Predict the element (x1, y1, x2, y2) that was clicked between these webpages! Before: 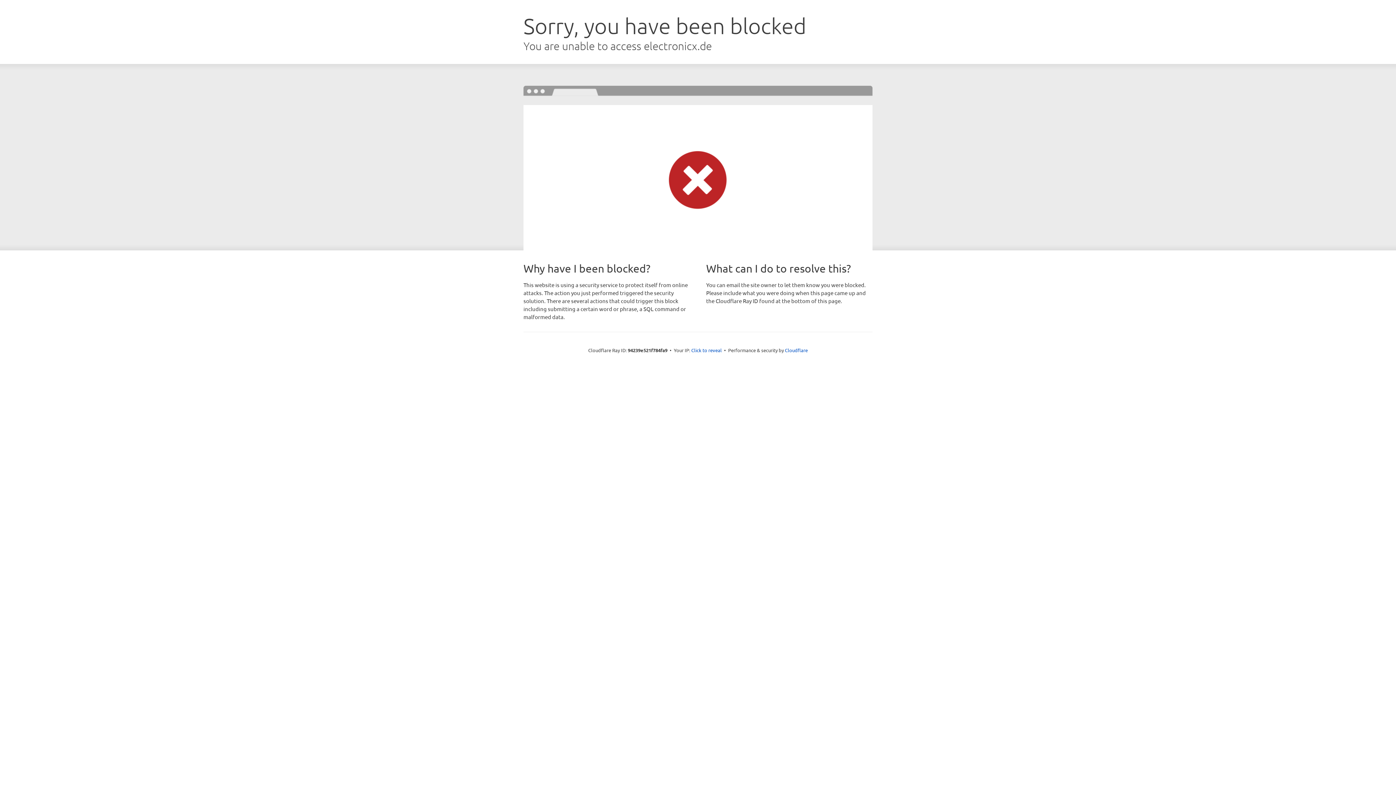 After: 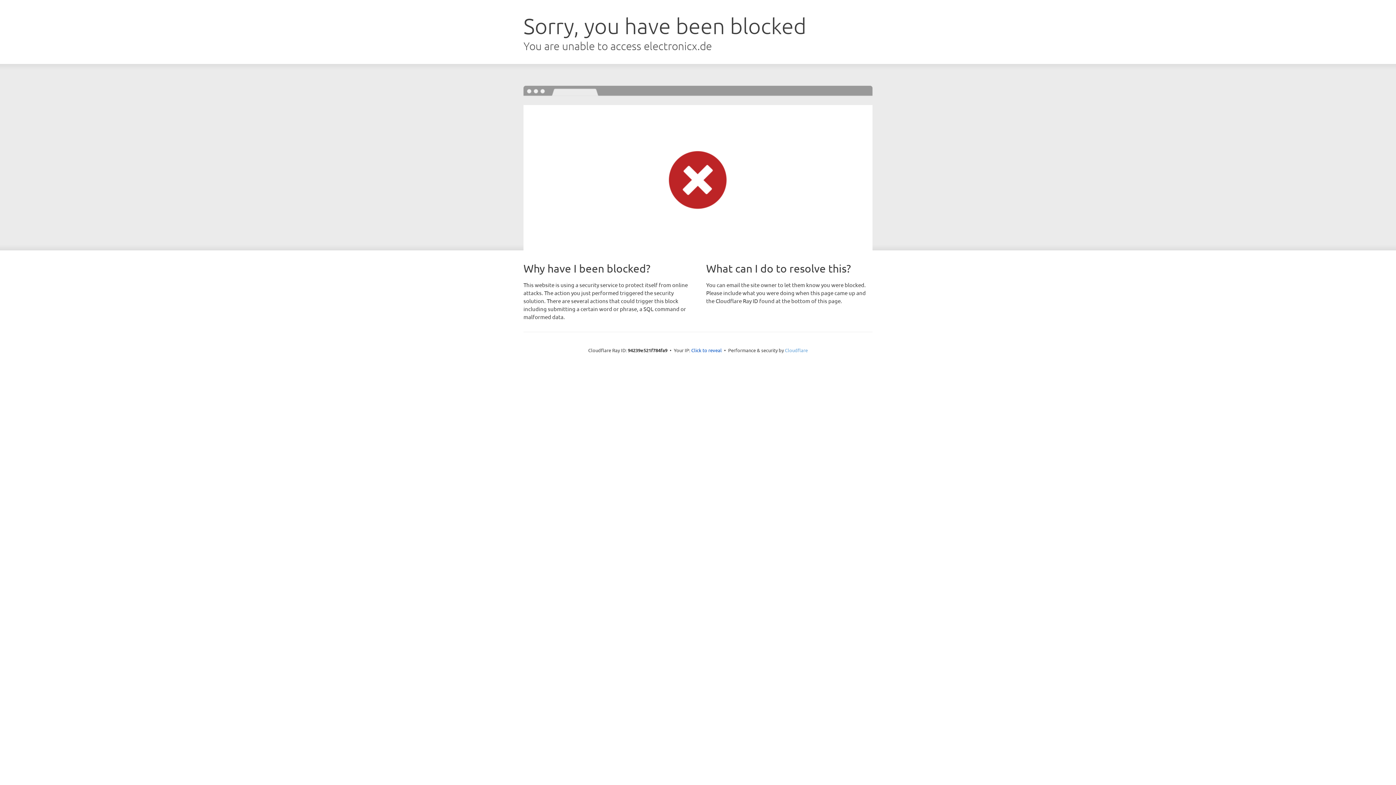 Action: label: Cloudflare bbox: (785, 347, 808, 353)